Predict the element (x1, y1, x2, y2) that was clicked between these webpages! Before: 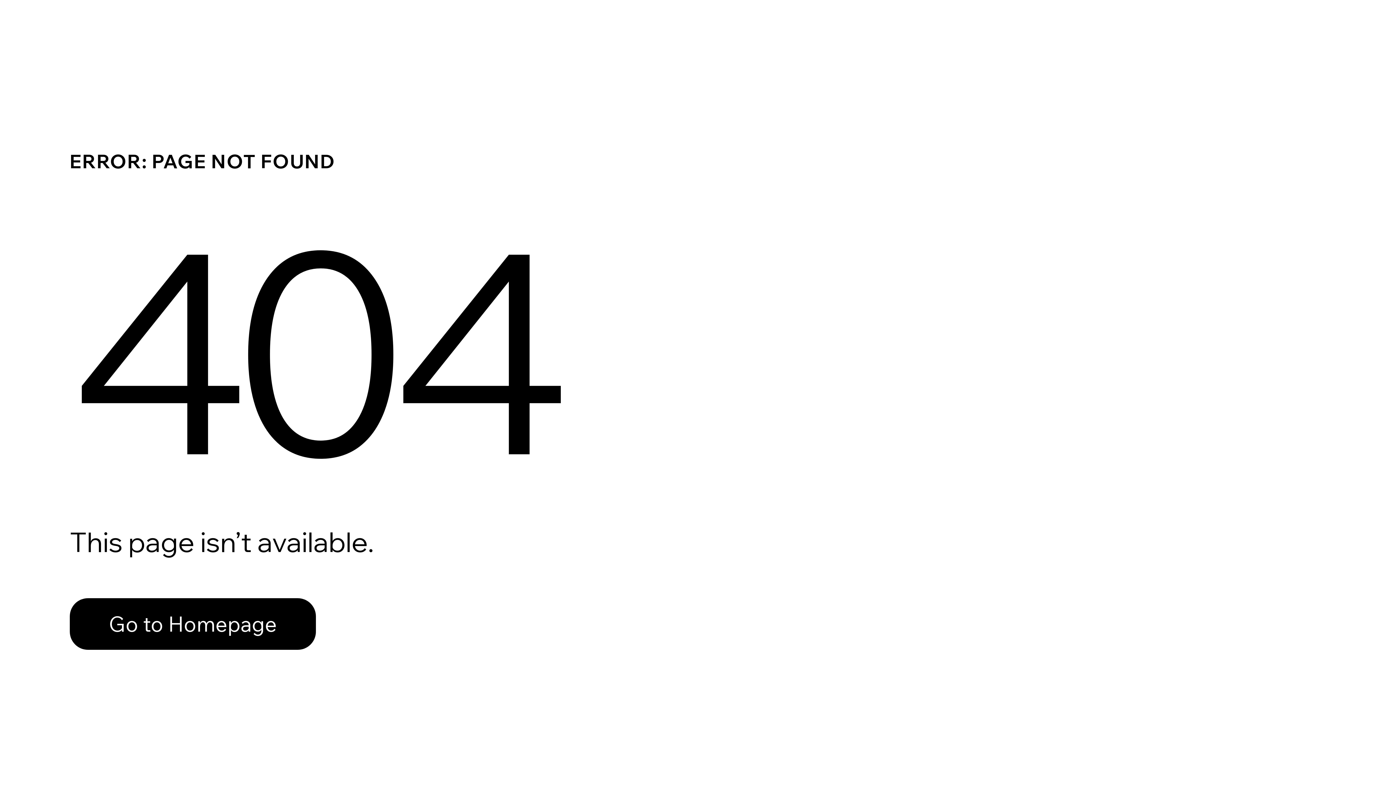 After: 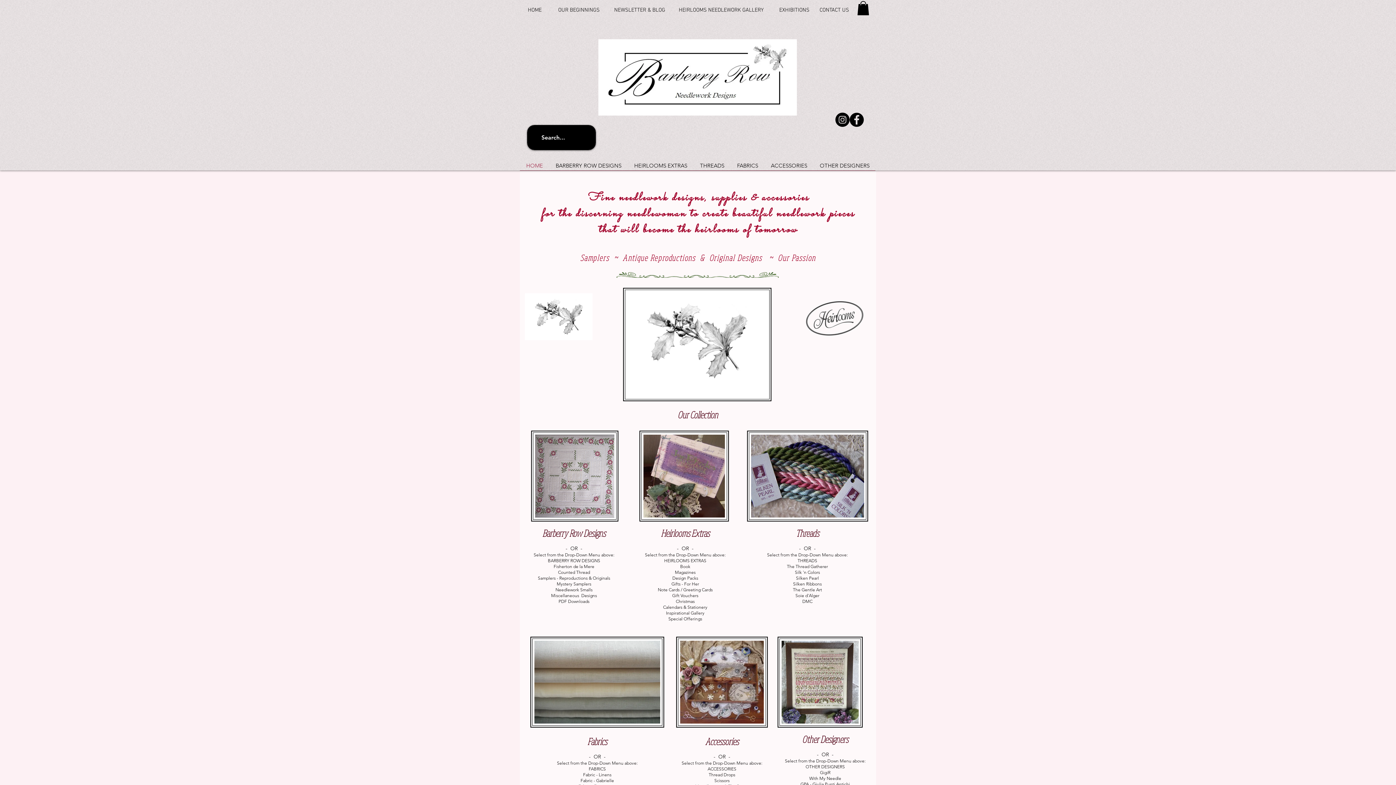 Action: bbox: (69, 582, 768, 659) label: Go to Homepage